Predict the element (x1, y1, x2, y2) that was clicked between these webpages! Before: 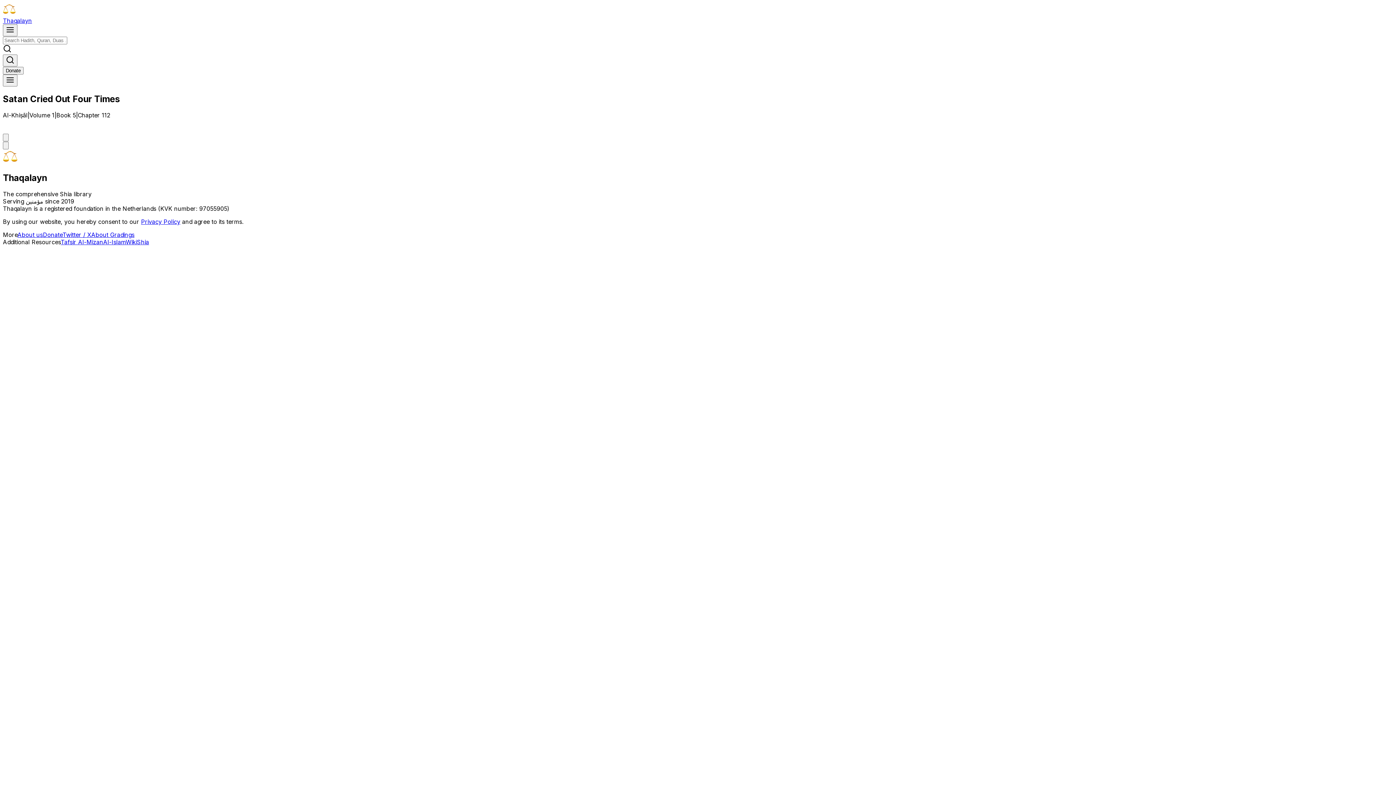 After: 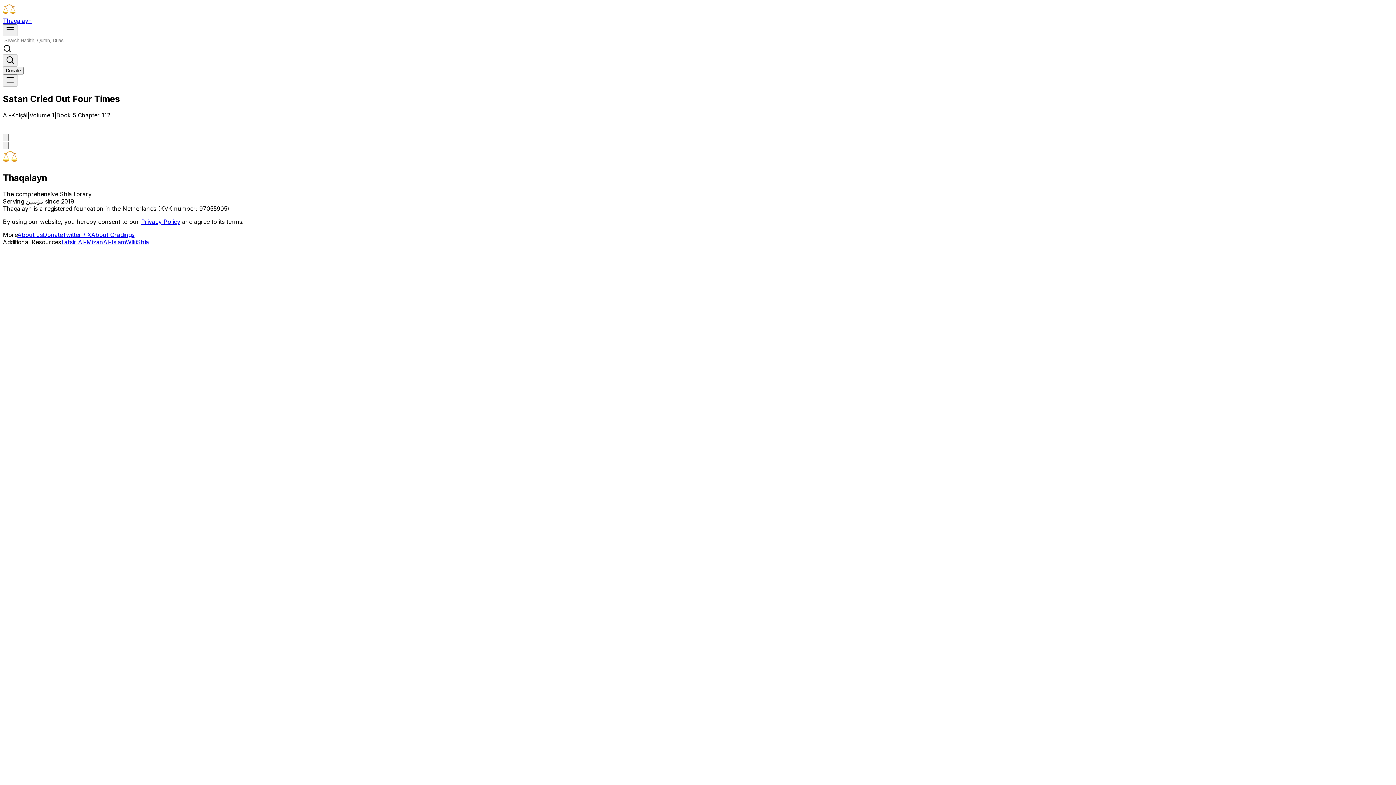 Action: bbox: (2, 74, 1393, 86)